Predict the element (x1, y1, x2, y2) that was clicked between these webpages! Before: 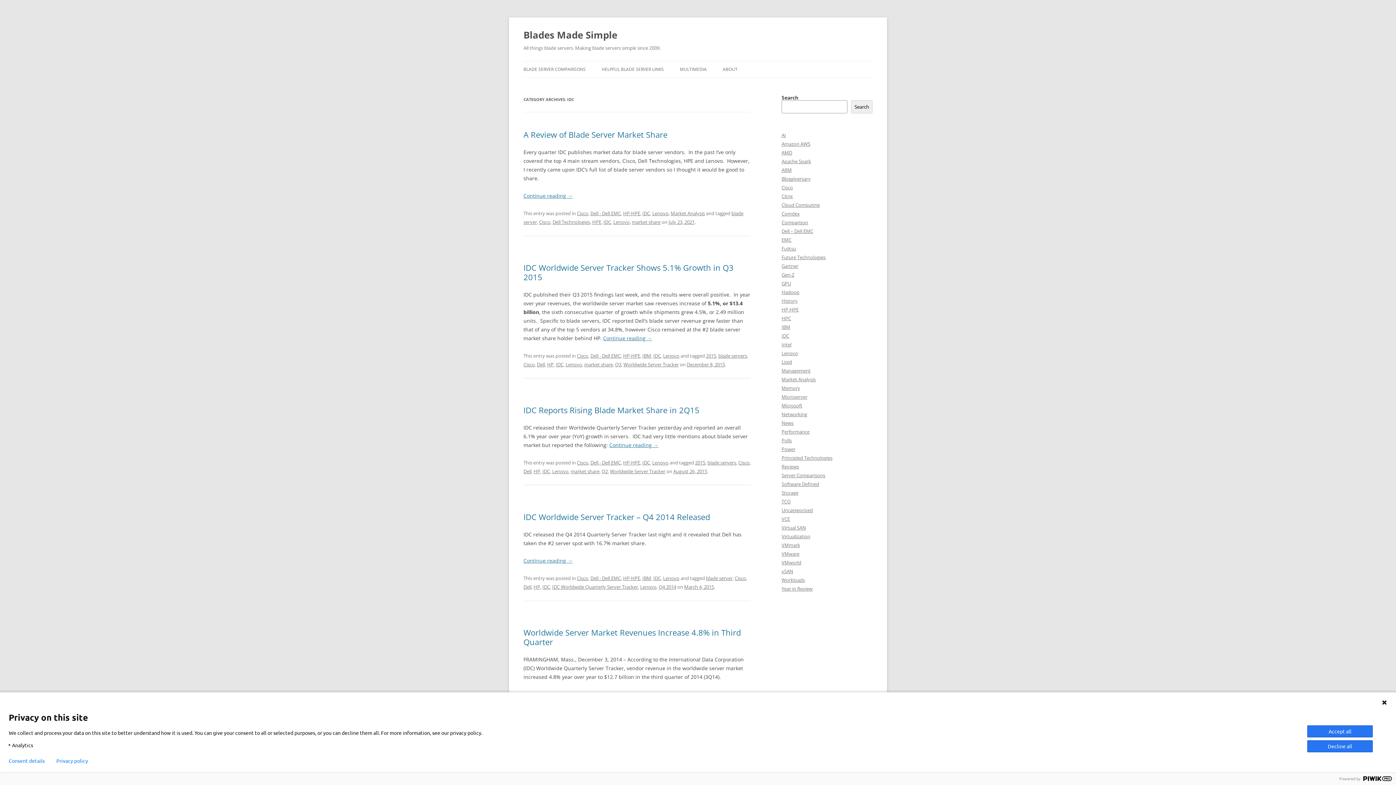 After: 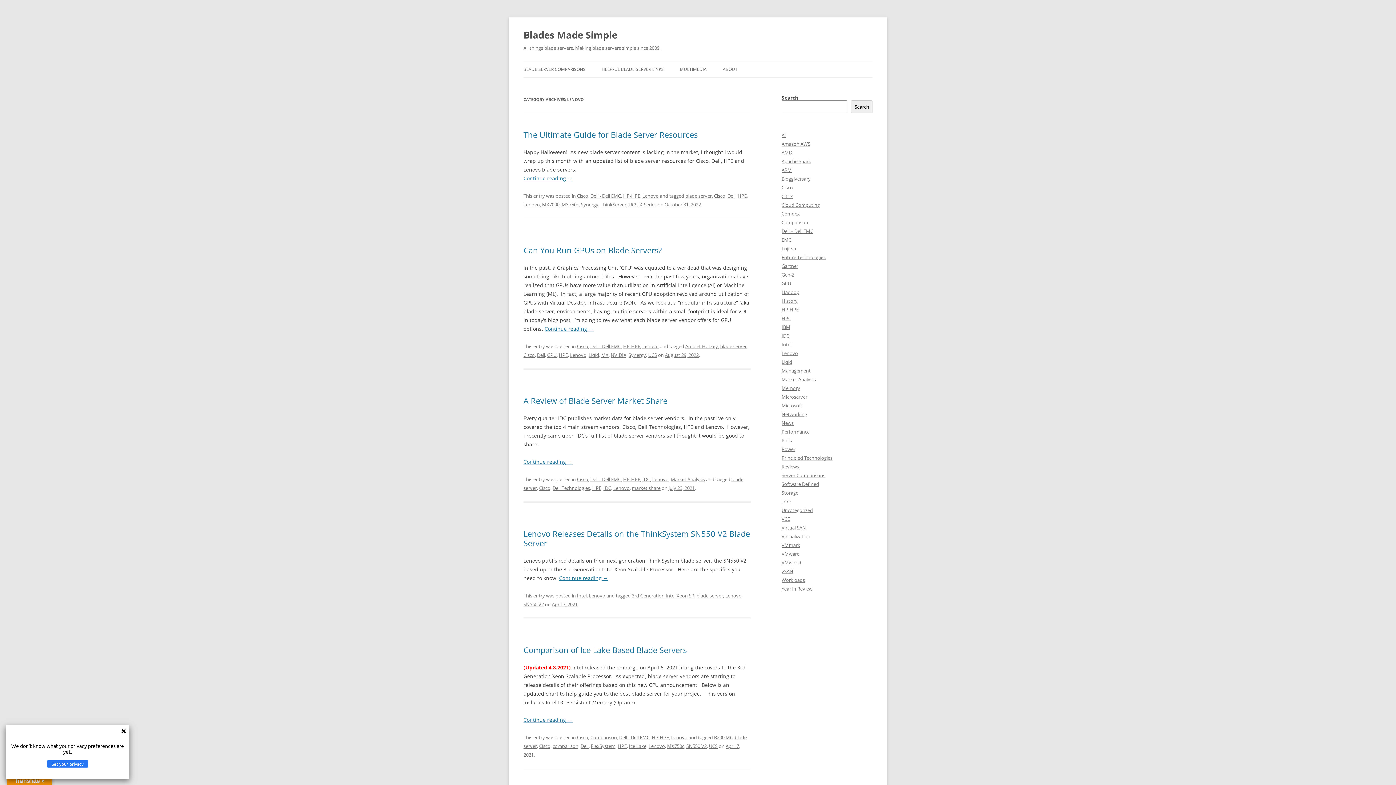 Action: label: Lenovo bbox: (652, 210, 668, 216)